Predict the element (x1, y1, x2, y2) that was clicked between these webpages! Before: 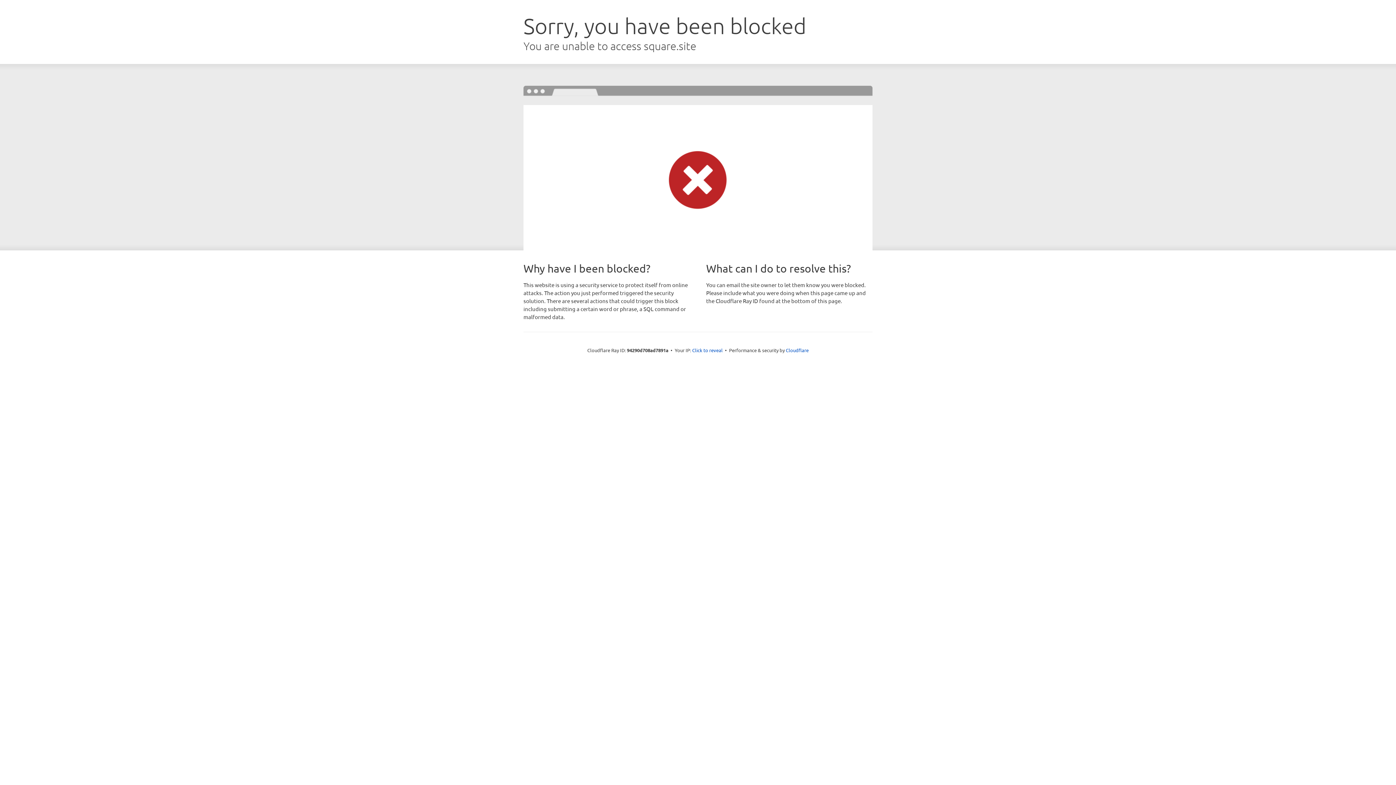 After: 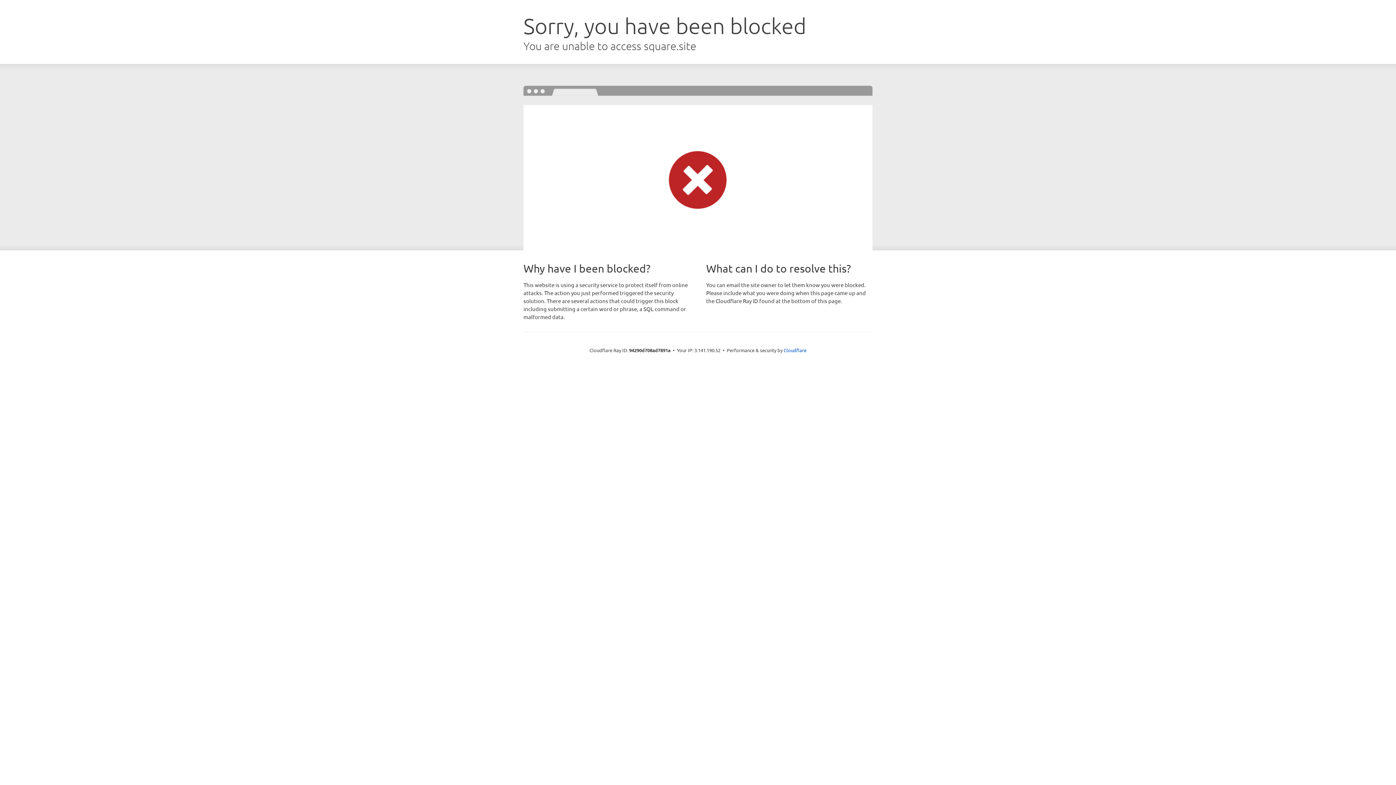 Action: bbox: (692, 346, 722, 353) label: Click to reveal